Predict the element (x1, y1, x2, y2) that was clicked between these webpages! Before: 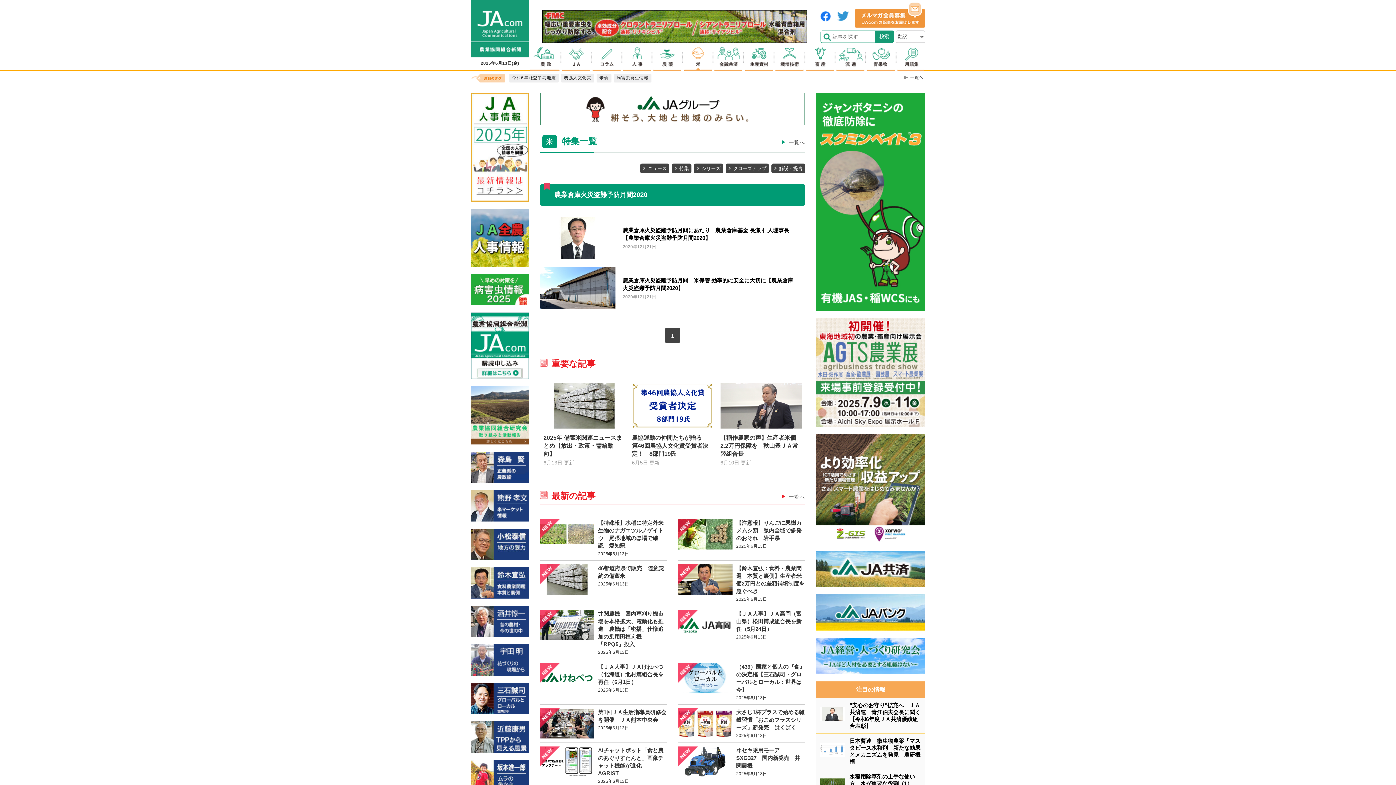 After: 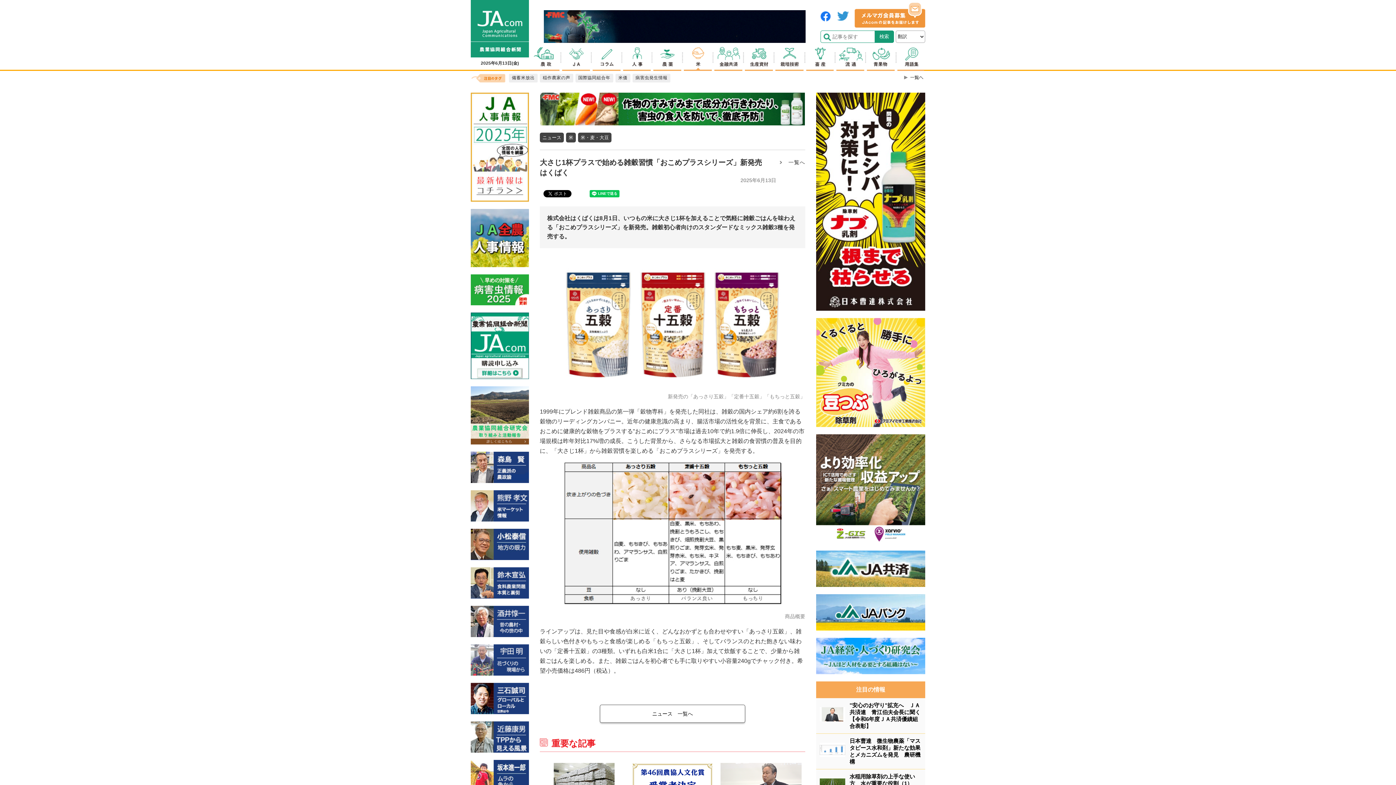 Action: label: 大さじ1杯プラスで始める雑穀習慣「おこめプラスシリーズ」新発売　はくばく
2025年6月13日 bbox: (678, 705, 805, 742)